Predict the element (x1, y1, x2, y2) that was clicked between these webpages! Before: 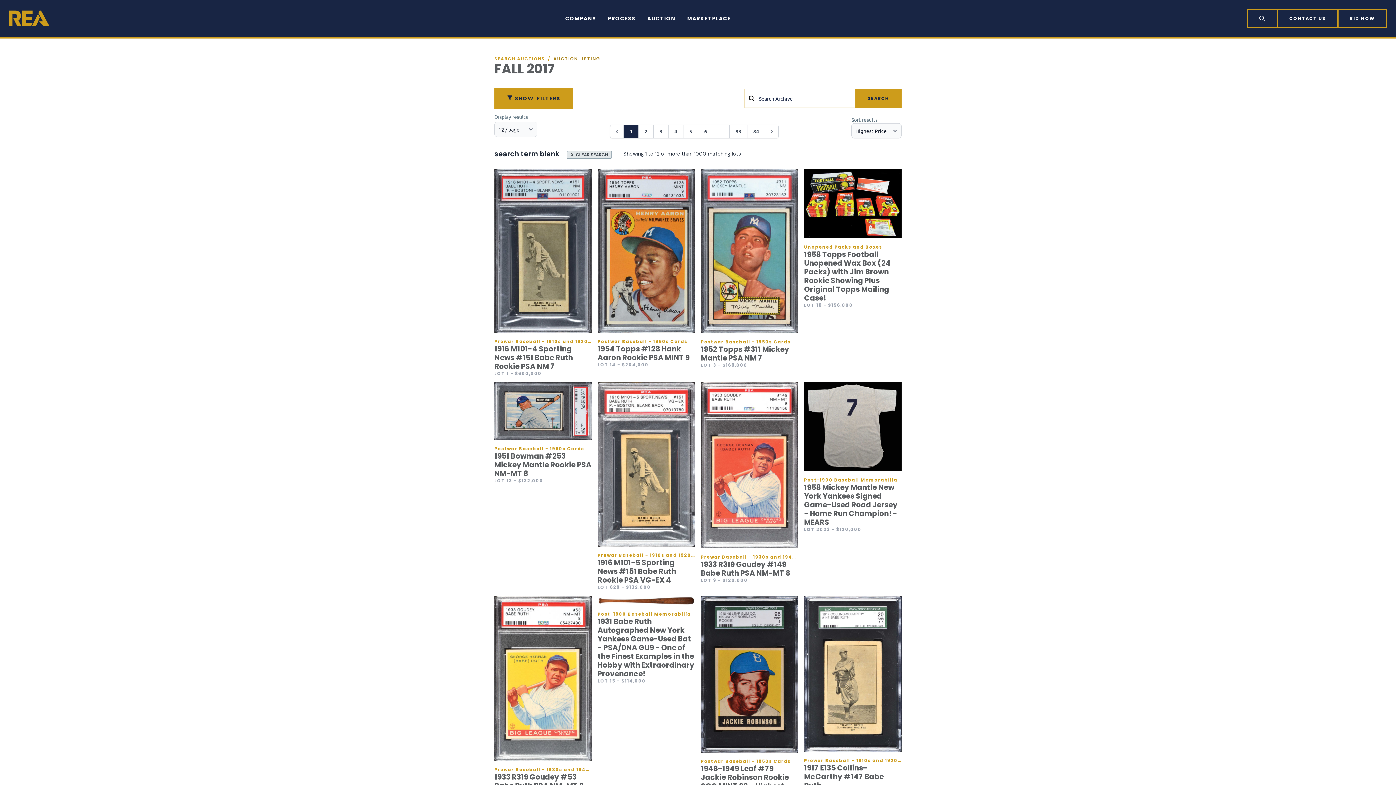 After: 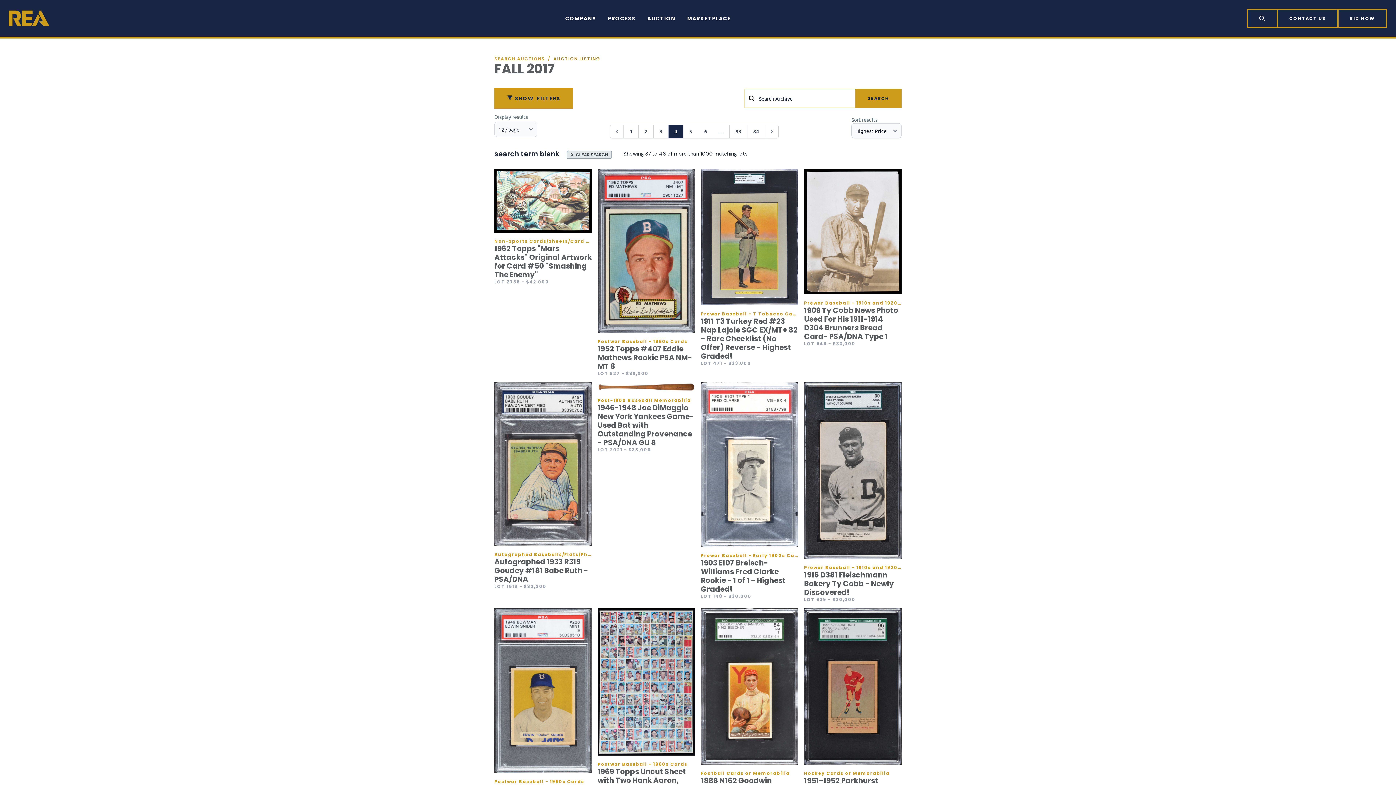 Action: label: Go to page 4 bbox: (668, 124, 683, 138)